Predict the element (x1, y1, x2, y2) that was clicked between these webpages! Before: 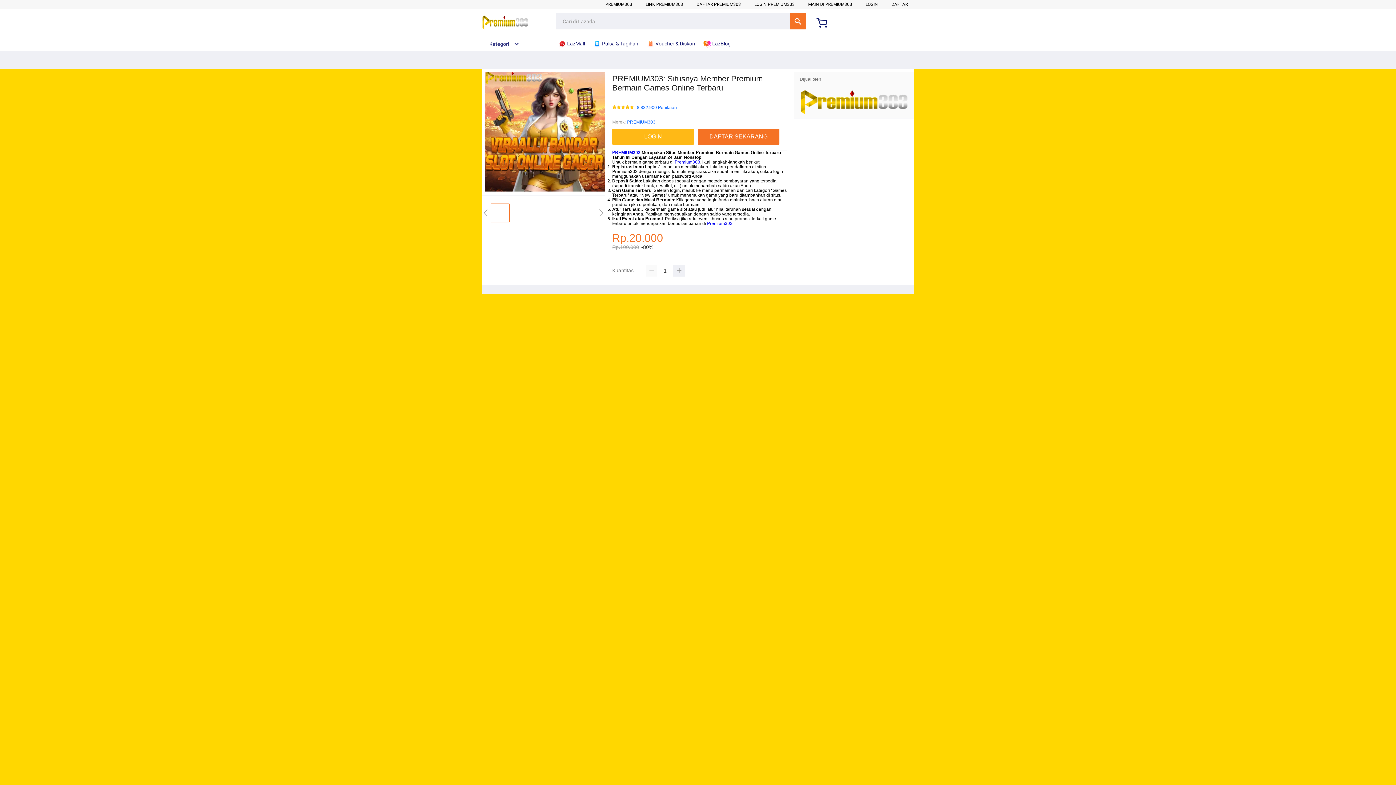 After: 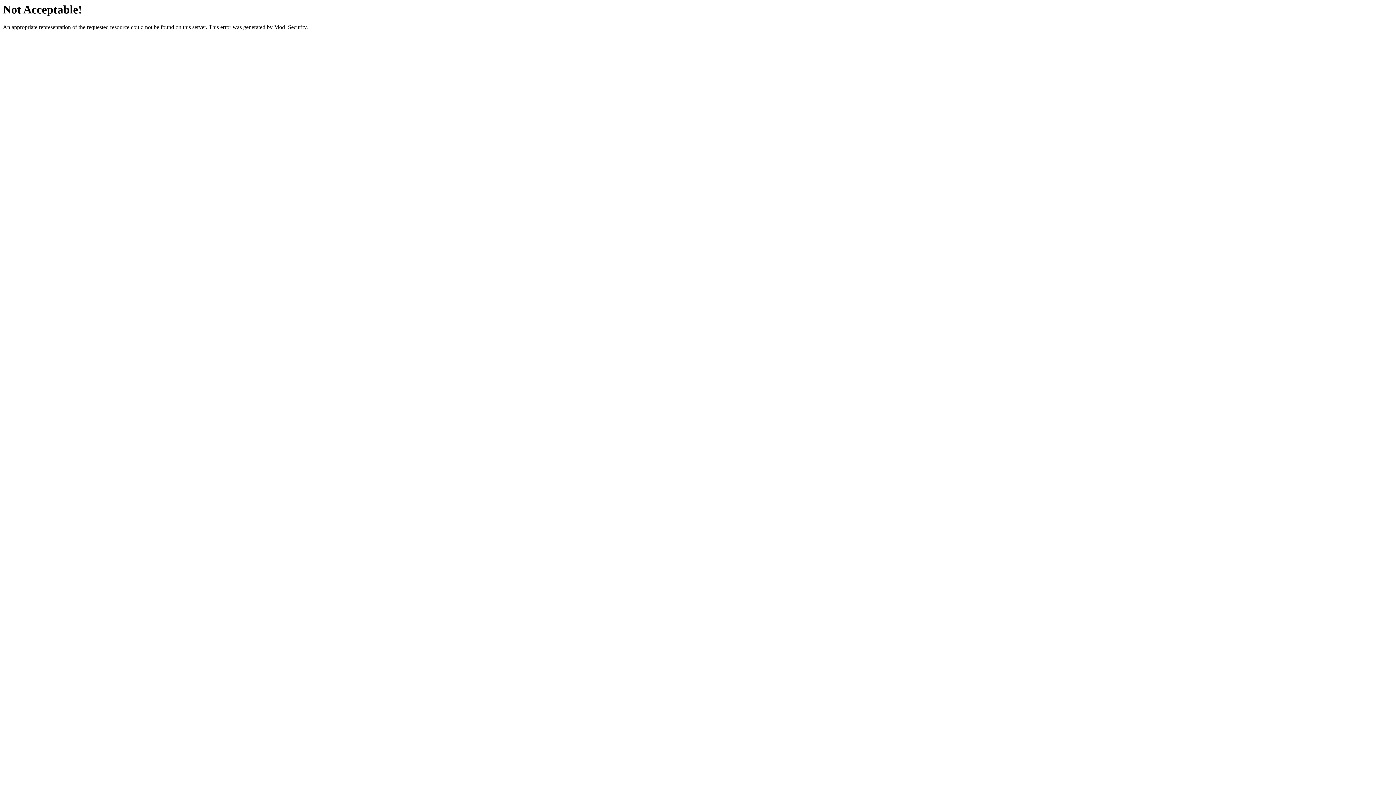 Action: label: DAFTAR bbox: (891, 1, 908, 6)